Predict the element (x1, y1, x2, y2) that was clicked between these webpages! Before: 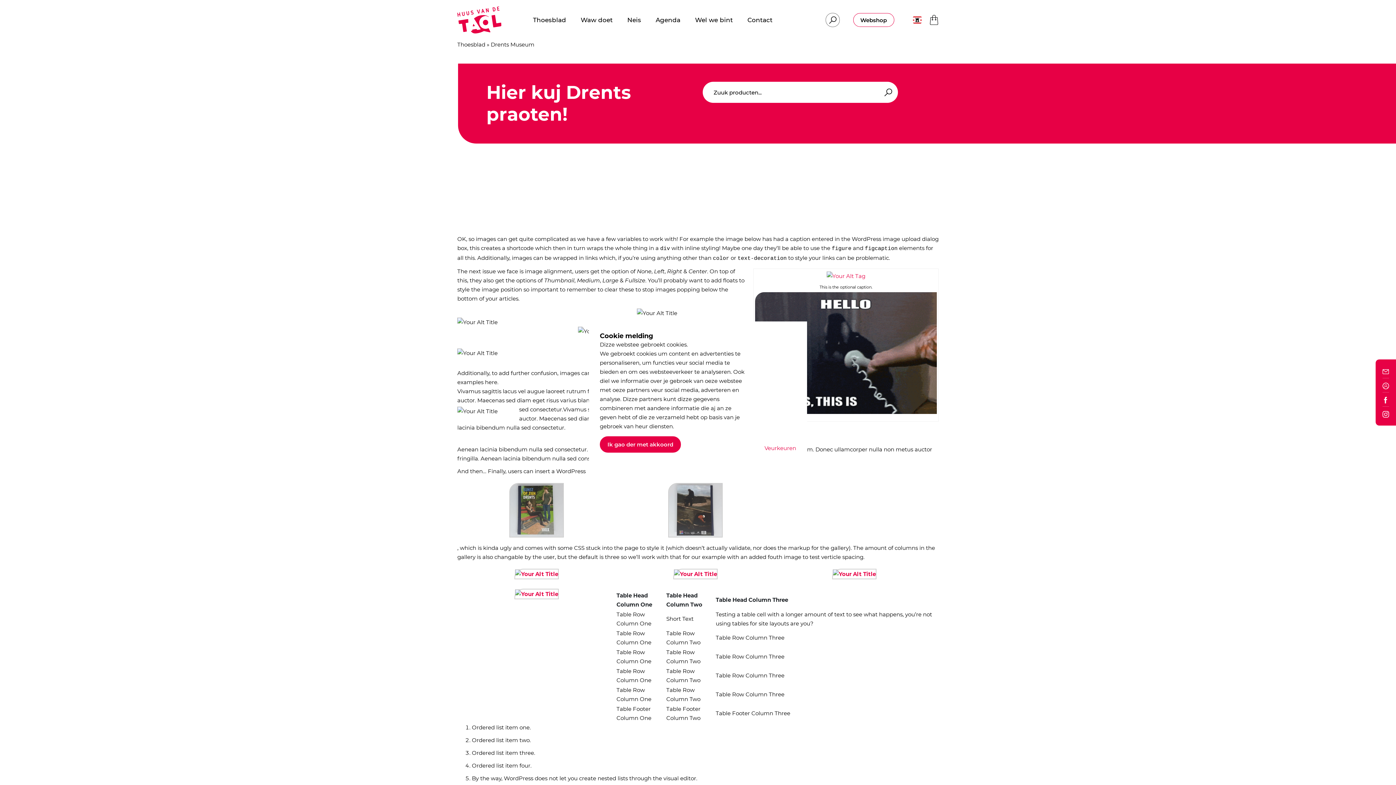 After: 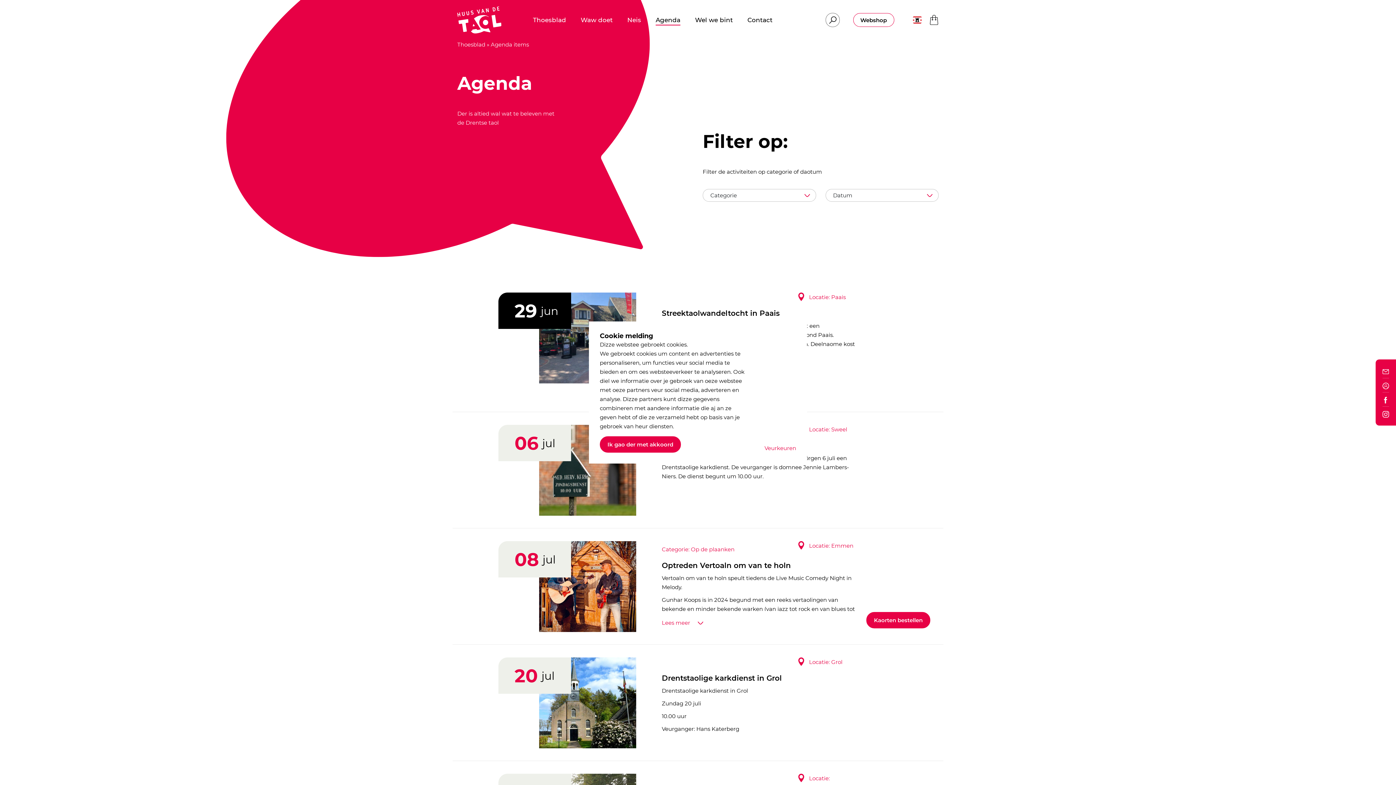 Action: label: Agenda bbox: (648, 0, 687, 40)